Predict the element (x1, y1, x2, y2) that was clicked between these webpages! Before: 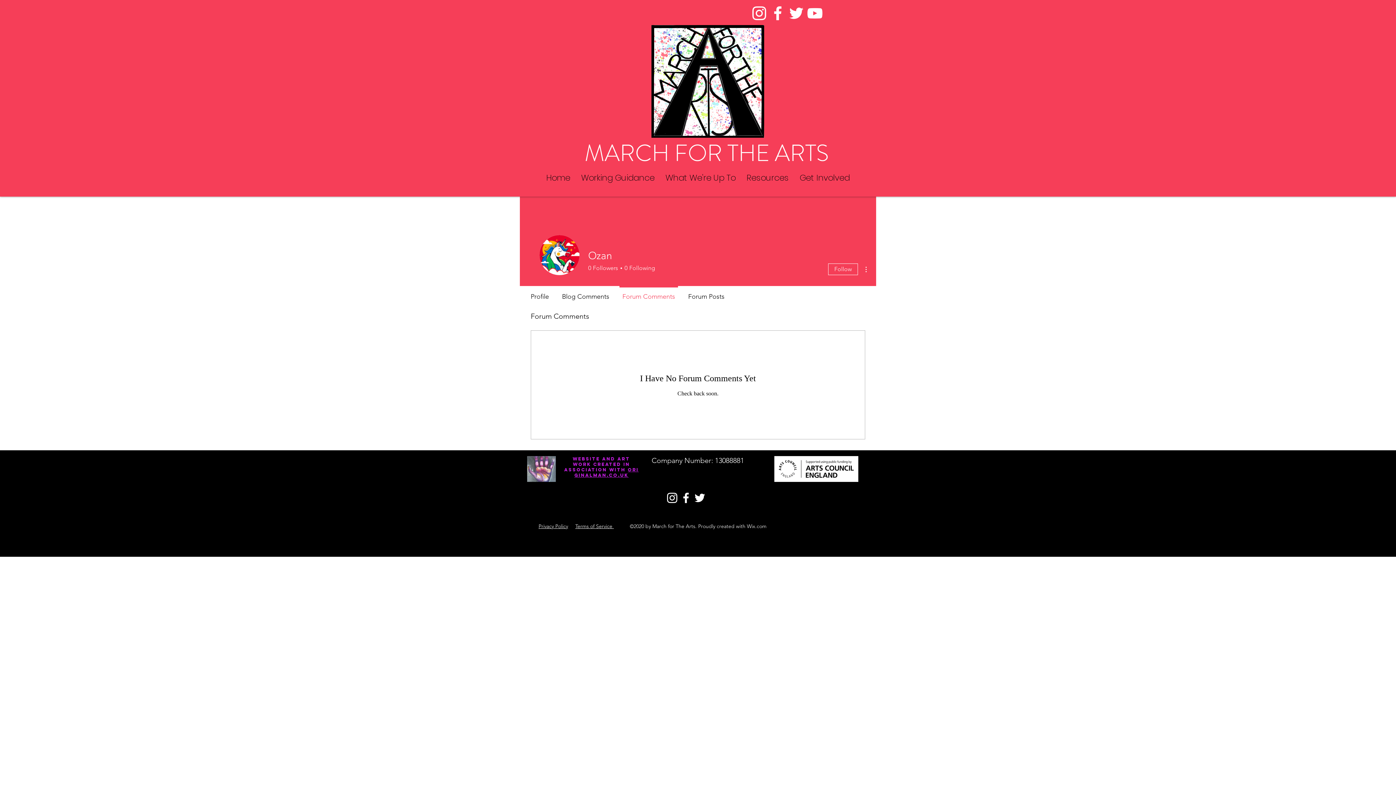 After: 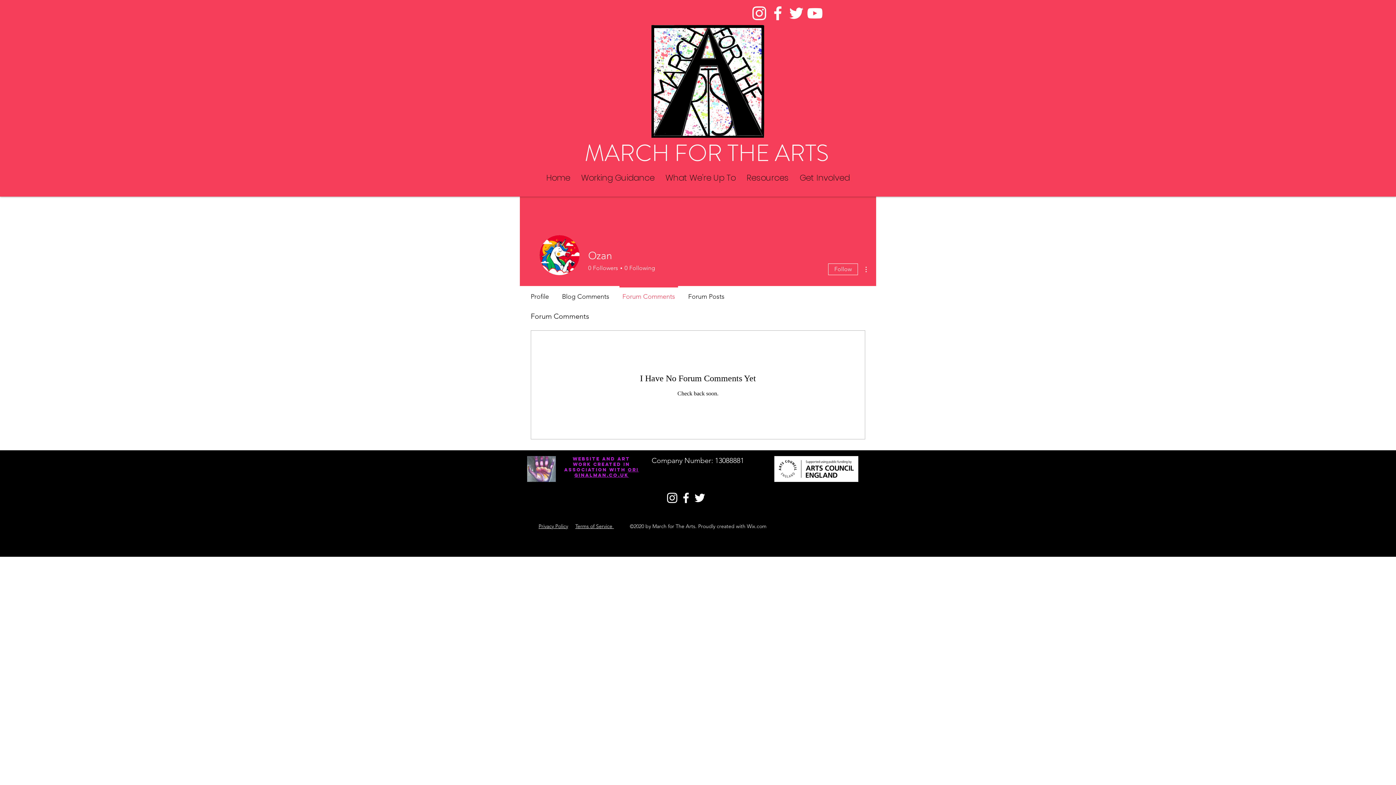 Action: label: YouTube bbox: (805, 4, 824, 22)